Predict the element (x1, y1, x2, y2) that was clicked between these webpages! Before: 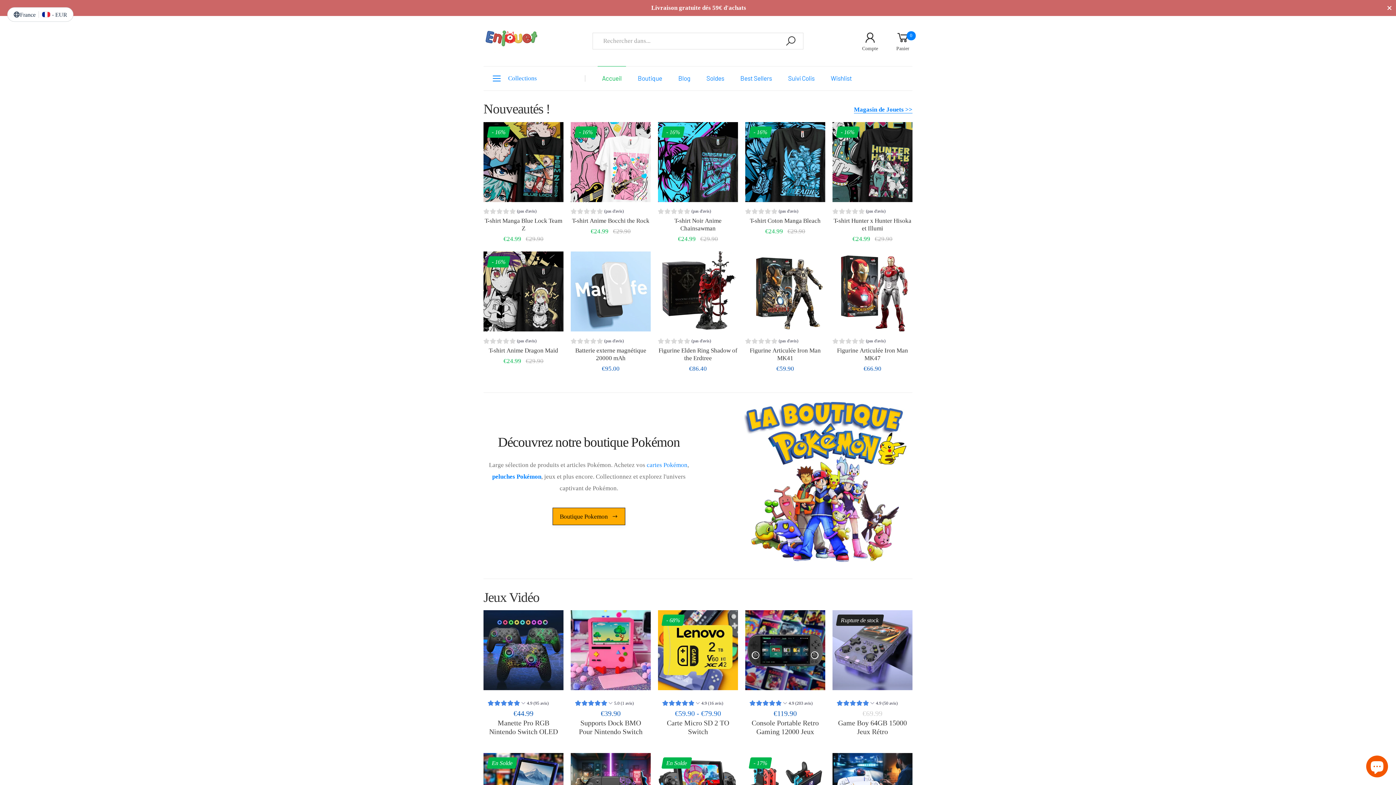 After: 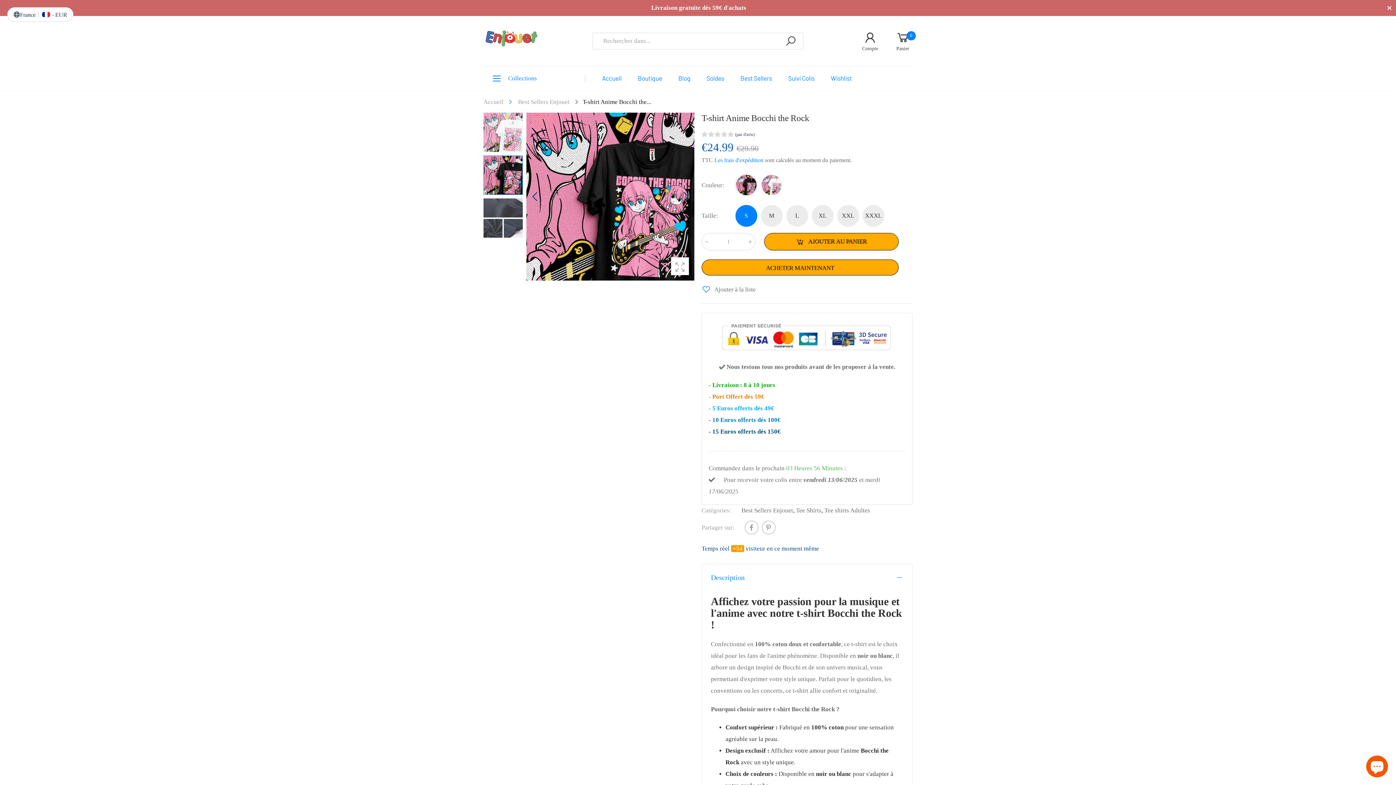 Action: bbox: (570, 122, 650, 202) label: T-shirt Anime Bocchi the Rock